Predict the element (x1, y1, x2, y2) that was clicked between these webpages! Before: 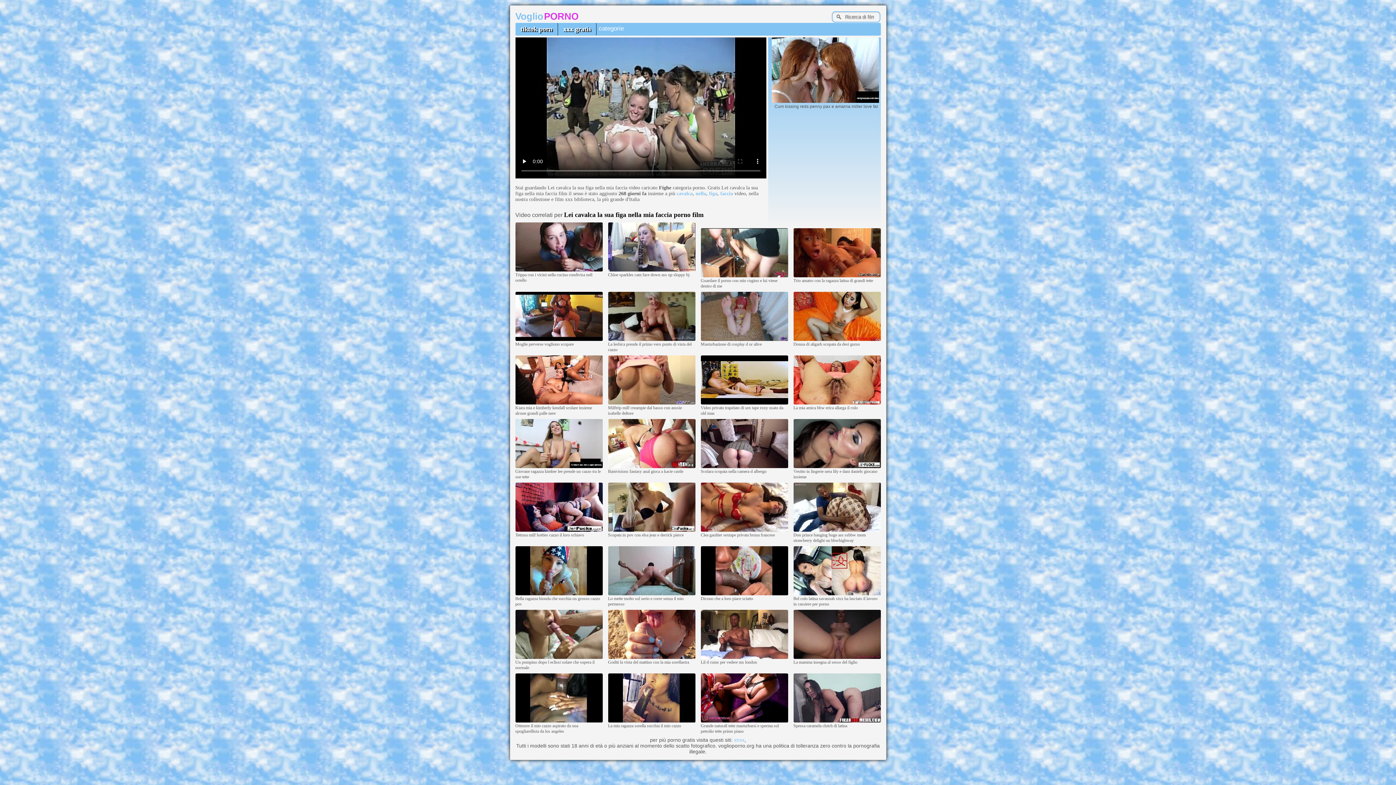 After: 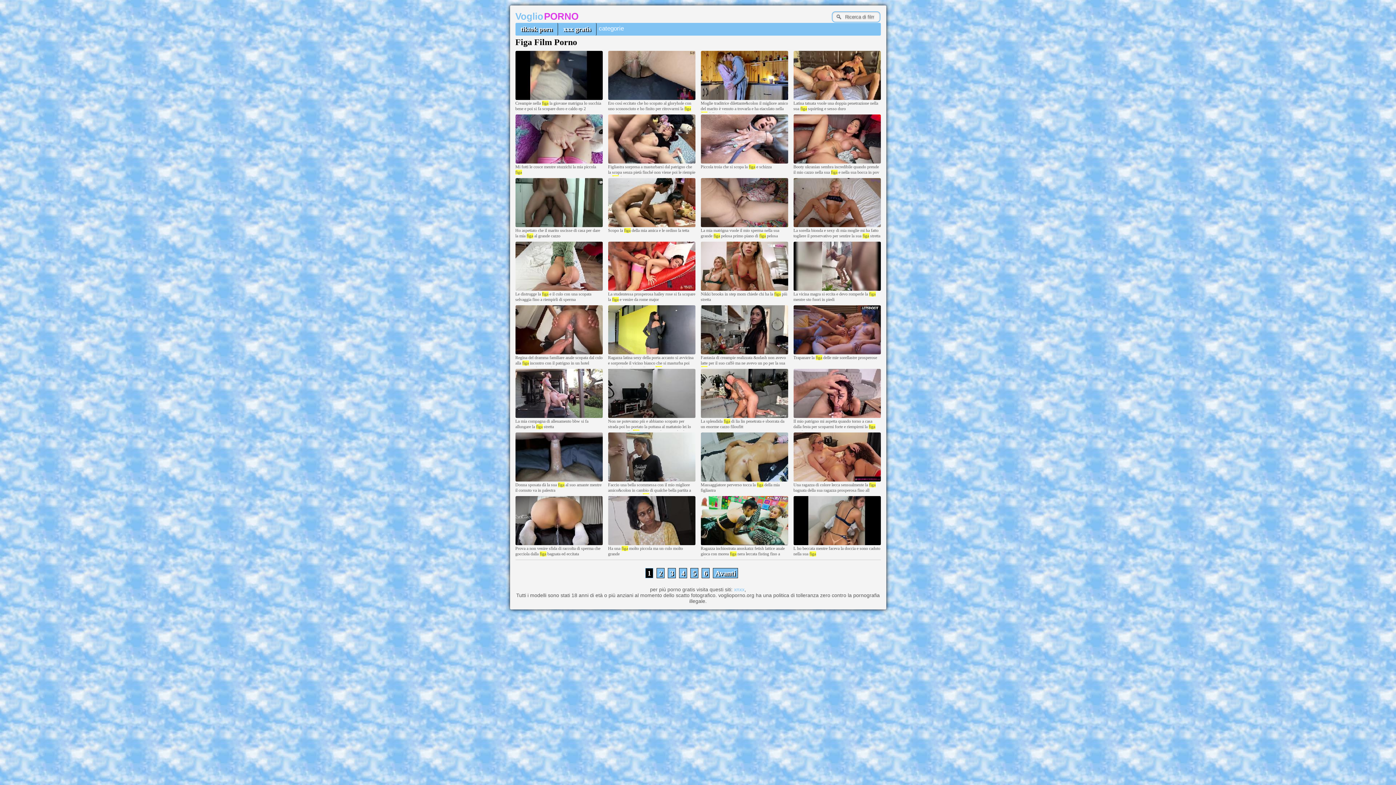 Action: label: figa bbox: (709, 190, 717, 196)